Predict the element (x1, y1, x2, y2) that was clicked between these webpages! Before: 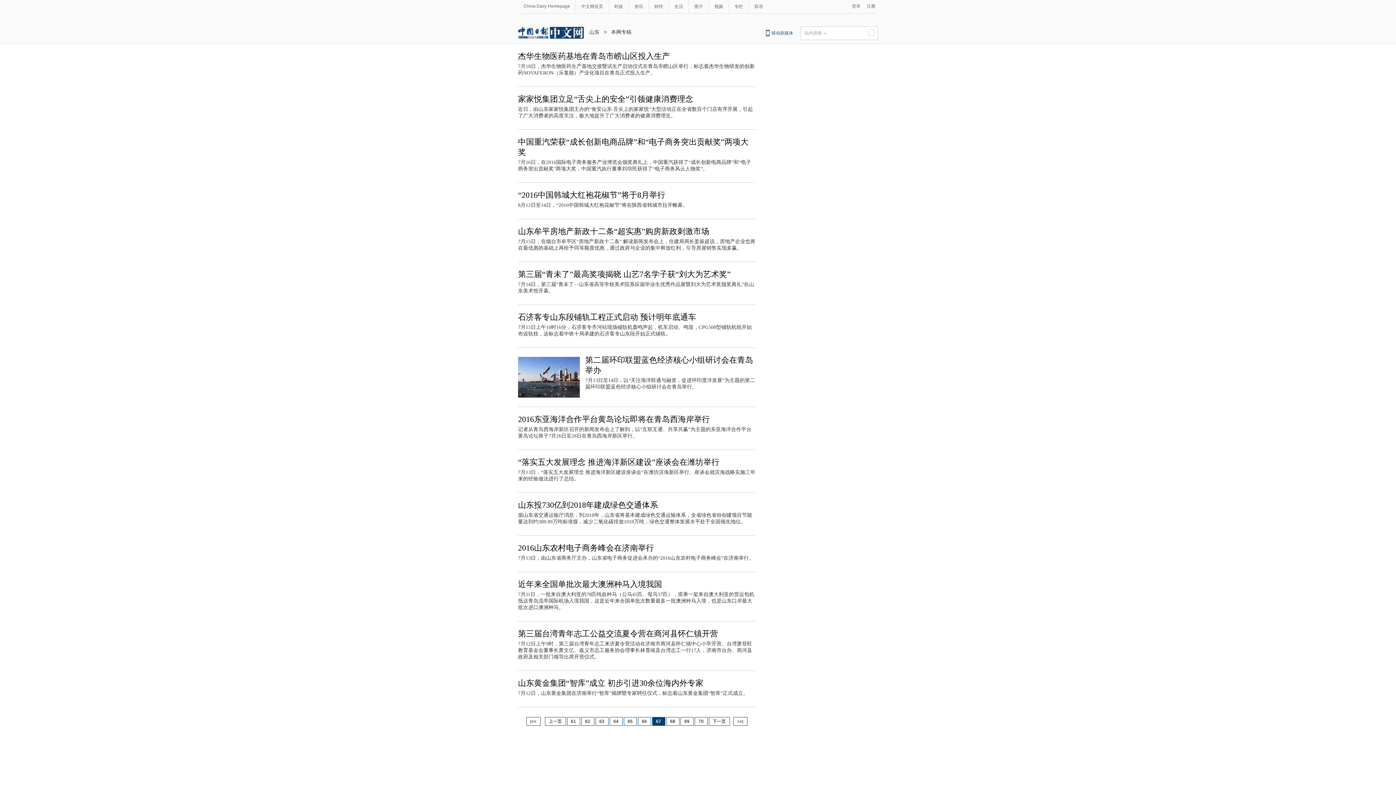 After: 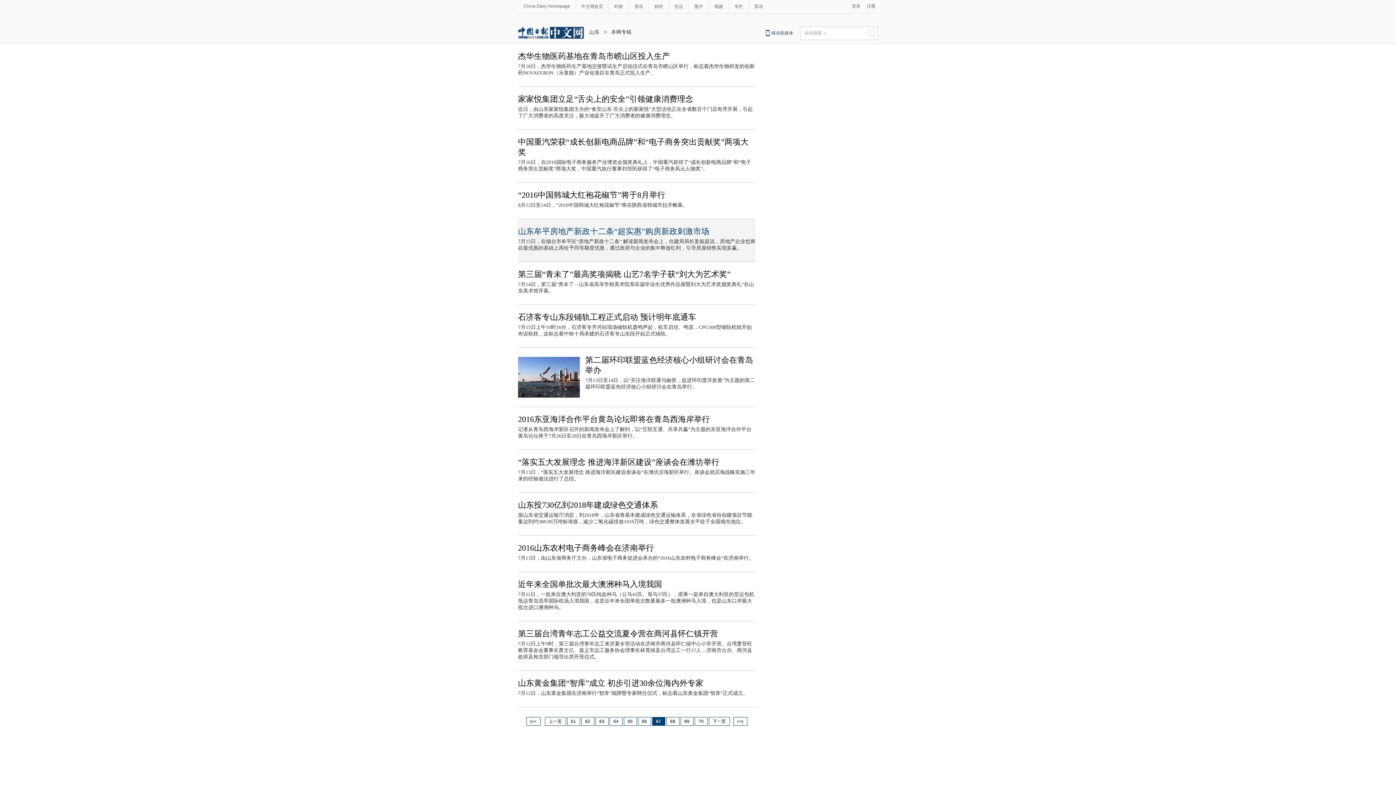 Action: bbox: (518, 226, 709, 236) label: 山东牟平房地产新政十二条“超实惠”购房新政刺激市场